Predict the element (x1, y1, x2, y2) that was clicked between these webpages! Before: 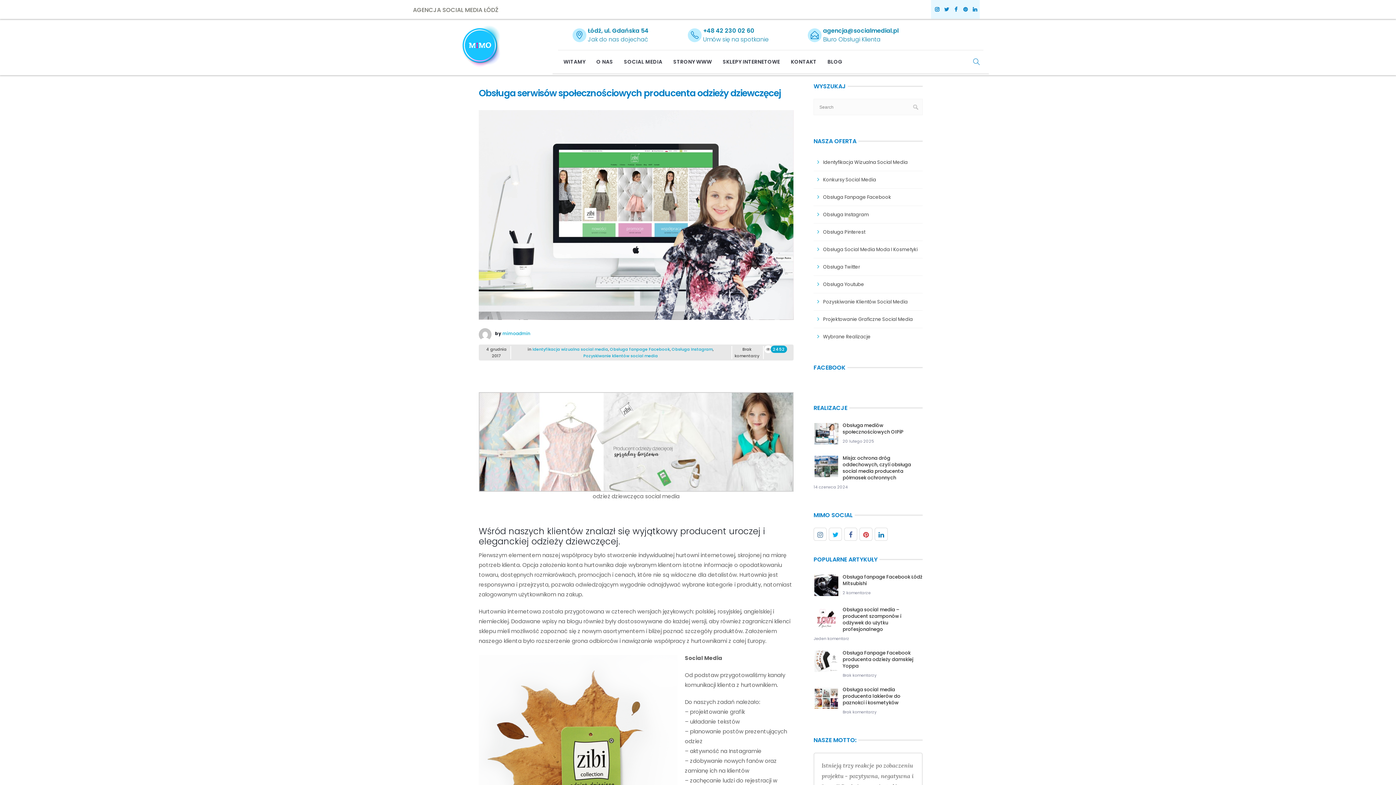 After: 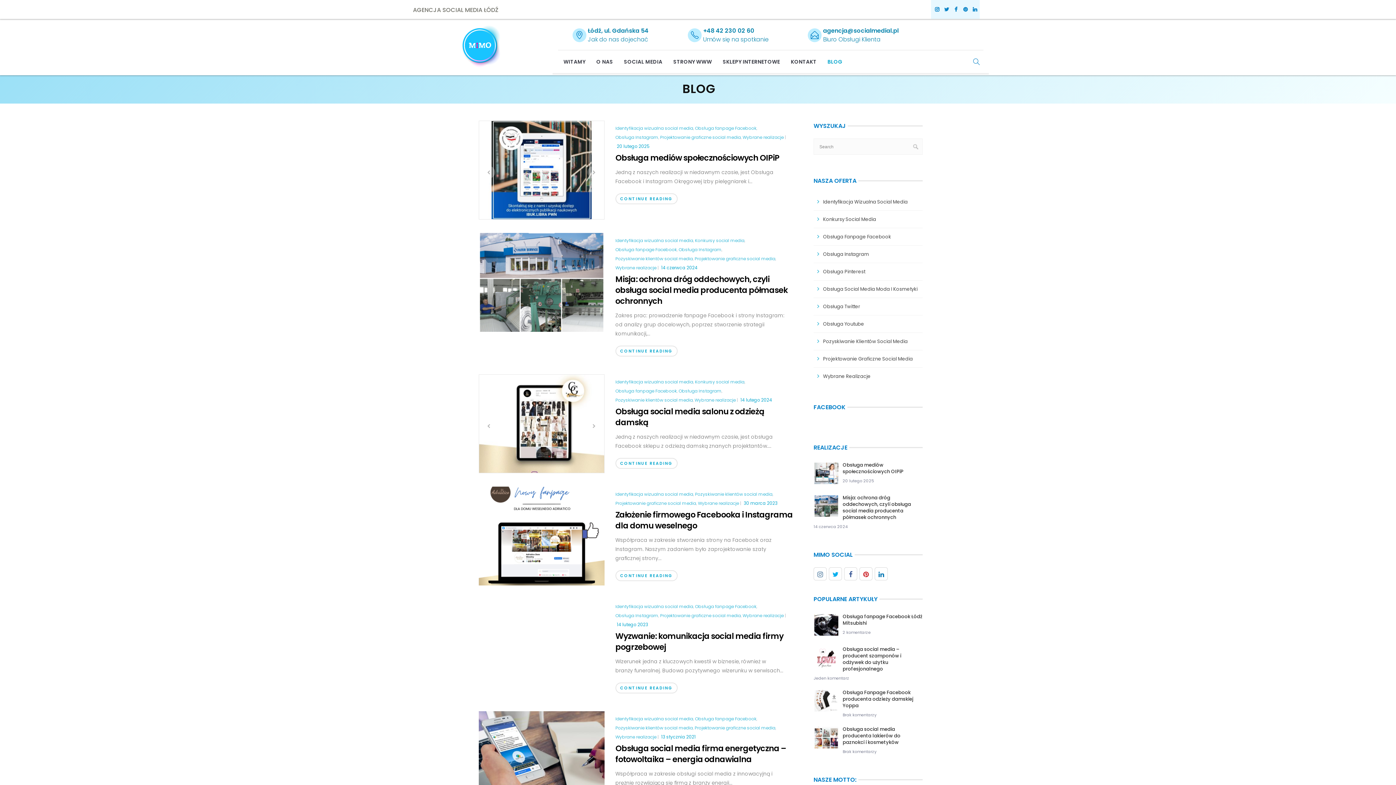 Action: bbox: (822, 49, 848, 73) label: BLOG